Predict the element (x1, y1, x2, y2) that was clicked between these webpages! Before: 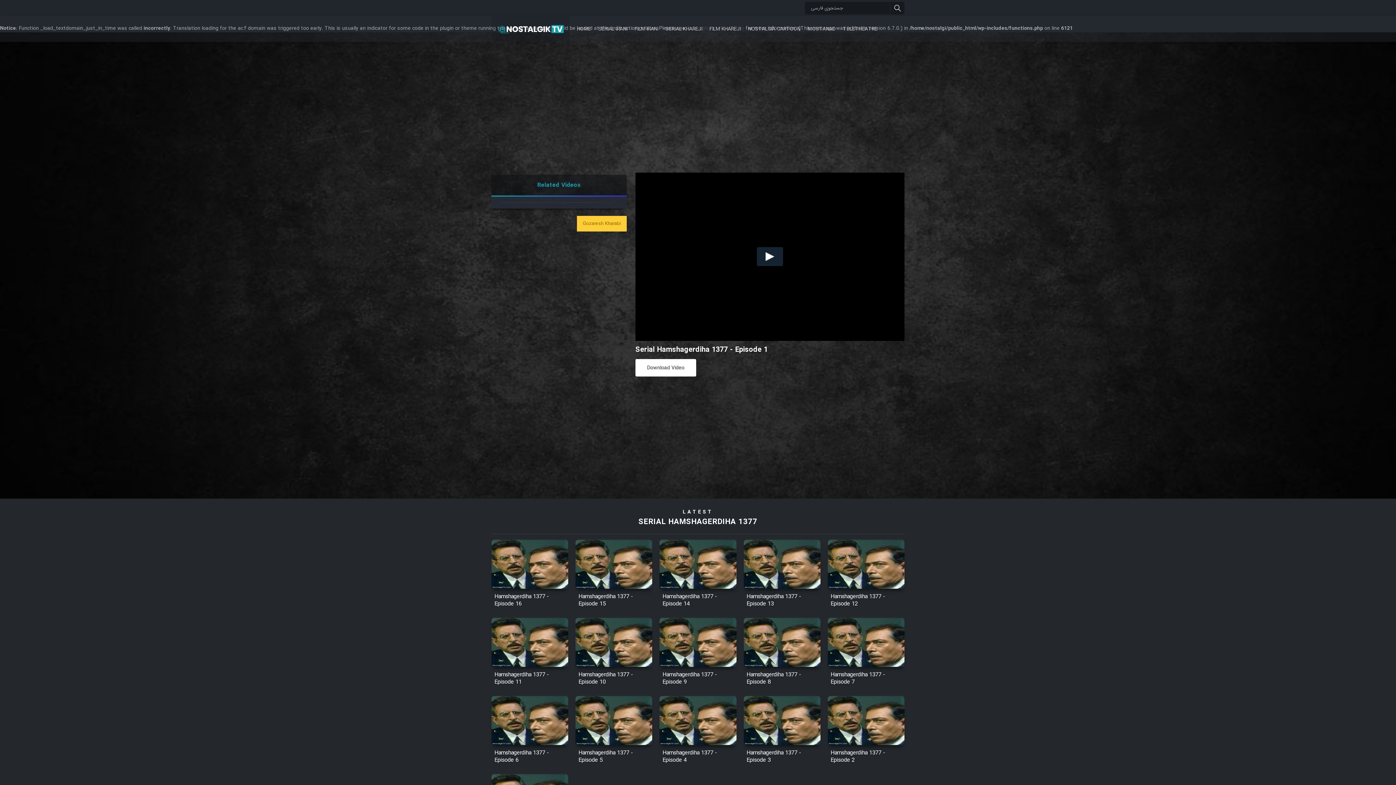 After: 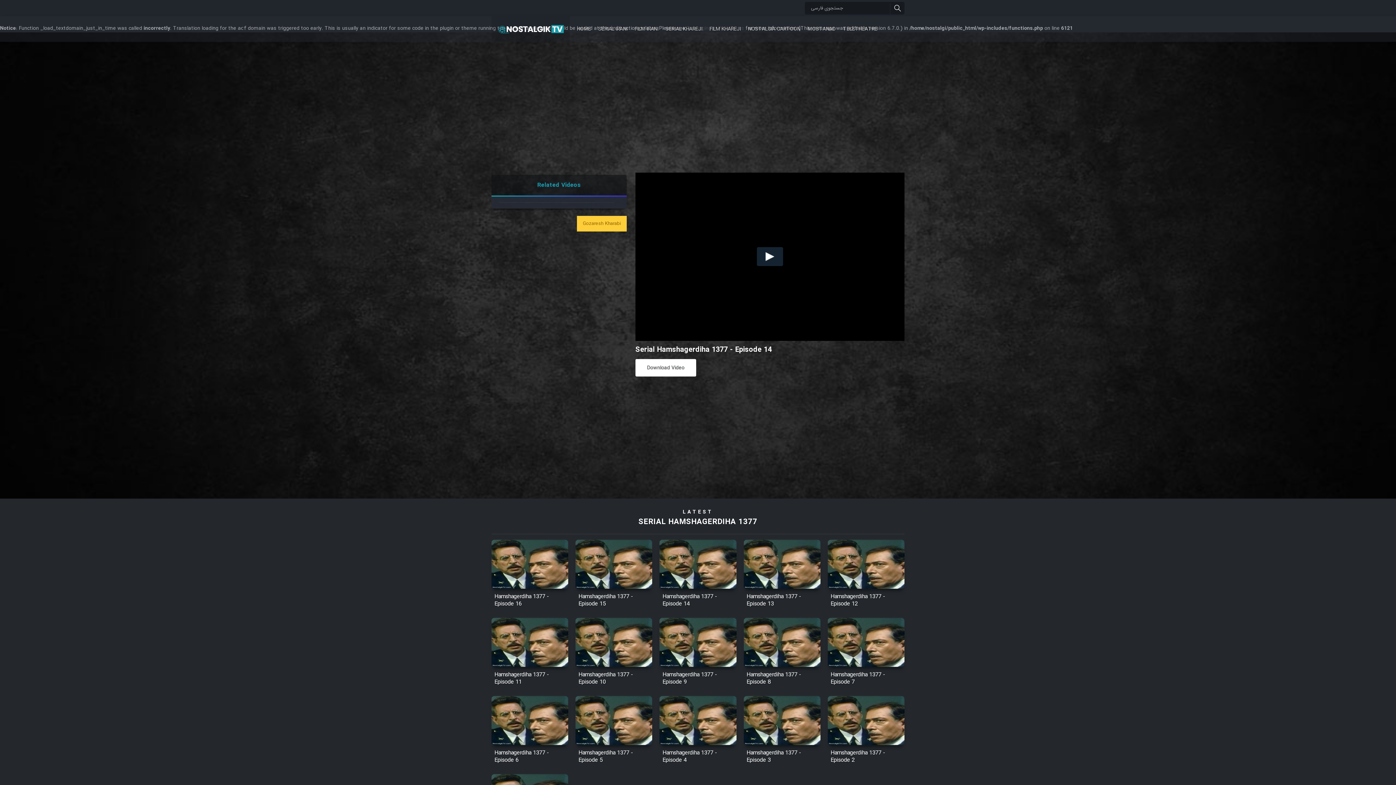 Action: bbox: (659, 593, 736, 607) label: Hamshagerdiha 1377 - Episode 14